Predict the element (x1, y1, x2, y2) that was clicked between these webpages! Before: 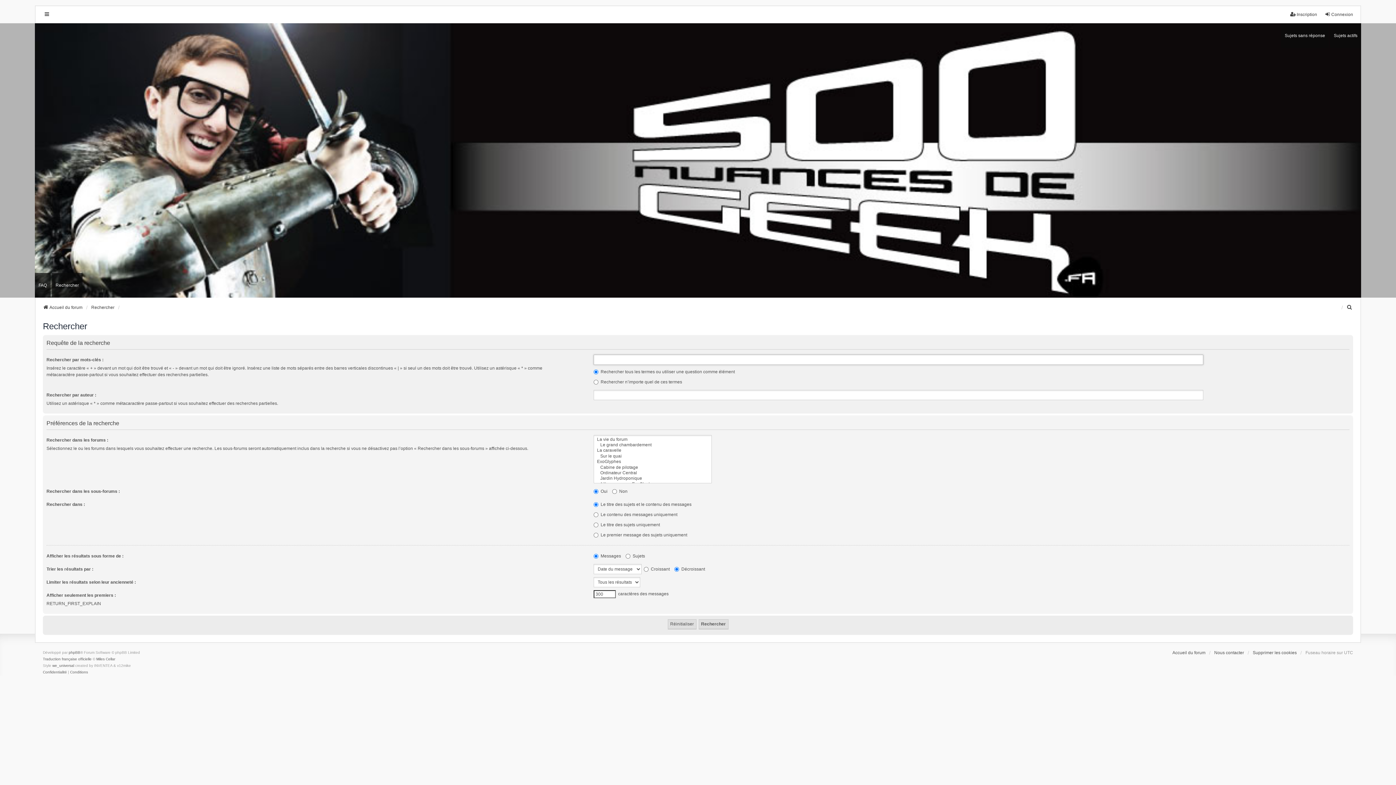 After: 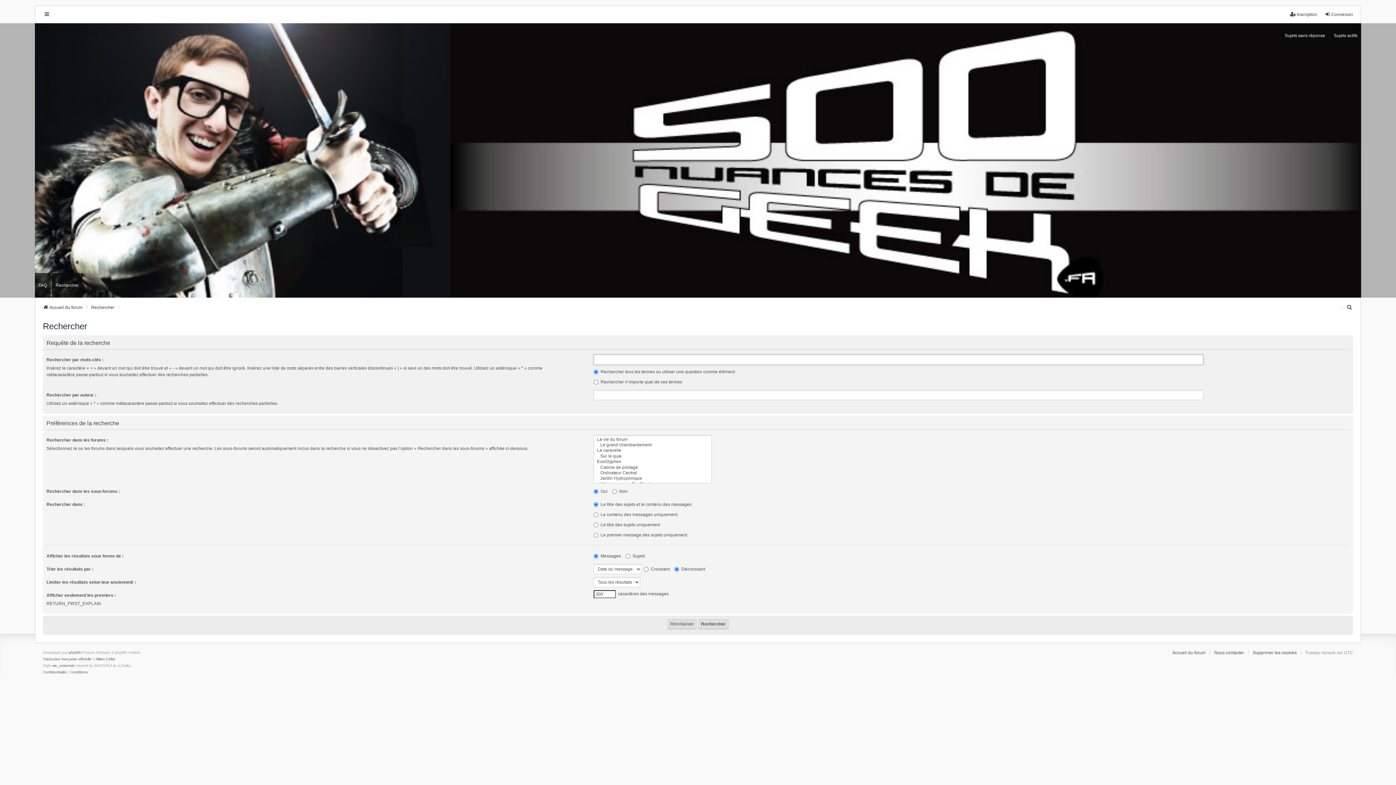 Action: label: Rechercher bbox: (52, 273, 82, 297)